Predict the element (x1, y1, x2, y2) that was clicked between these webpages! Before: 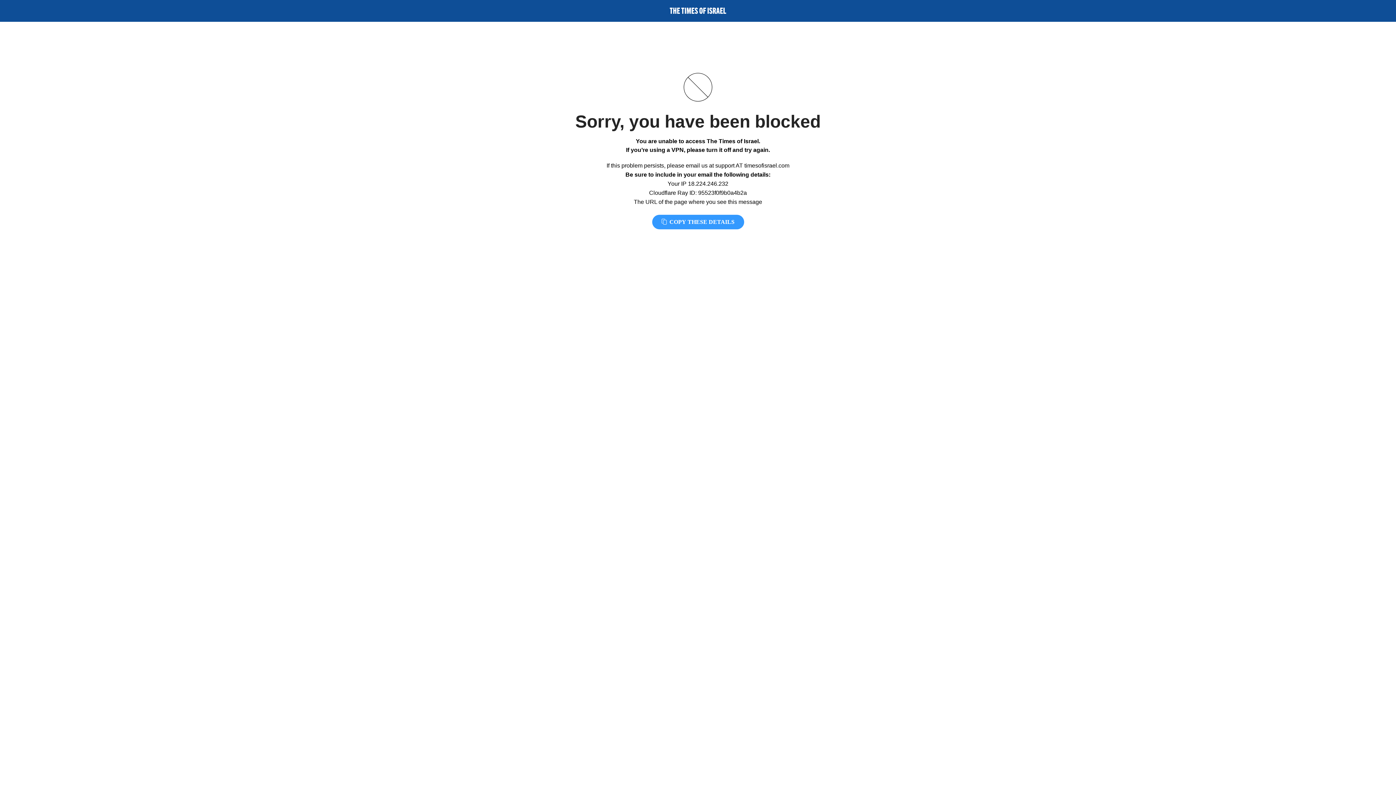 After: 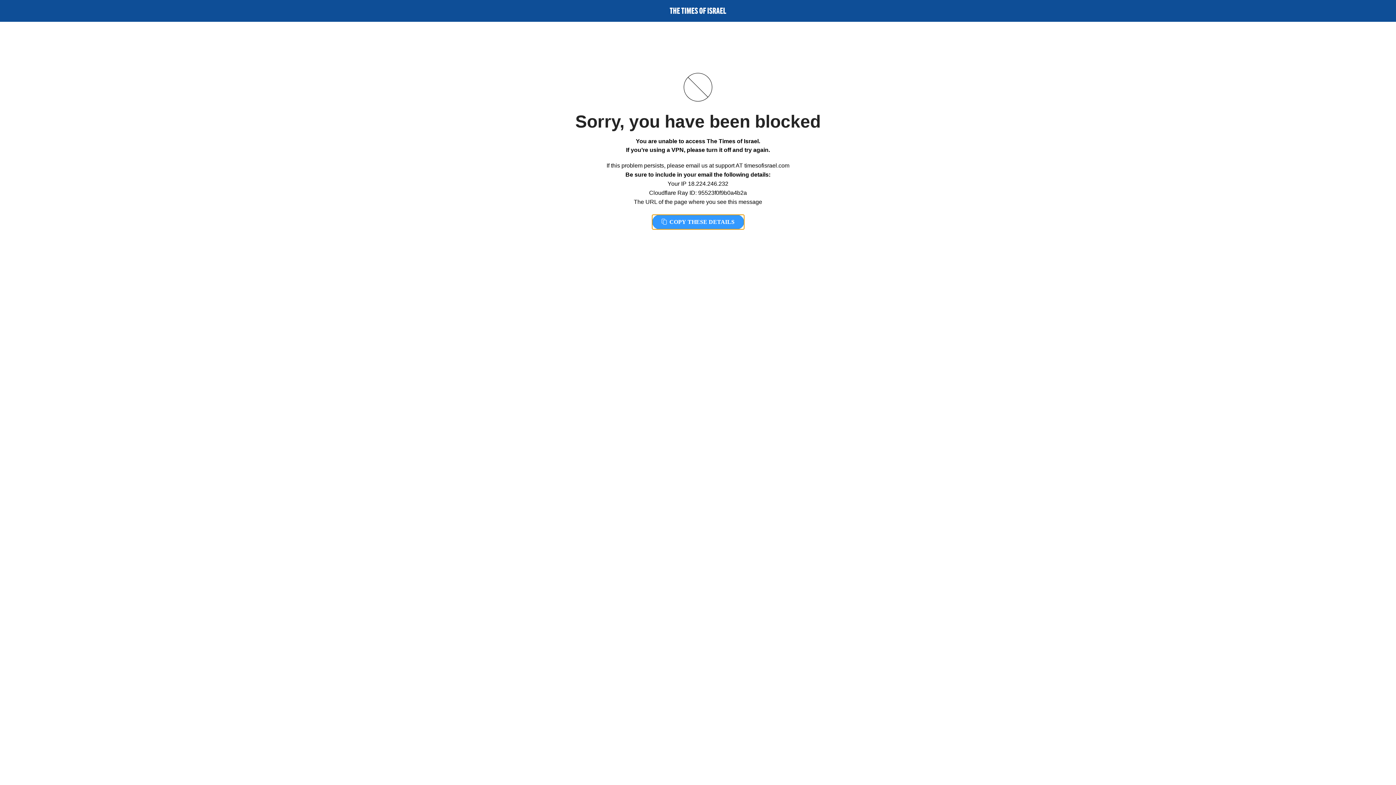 Action: label:  COPY THESE DETAILS bbox: (652, 214, 744, 229)